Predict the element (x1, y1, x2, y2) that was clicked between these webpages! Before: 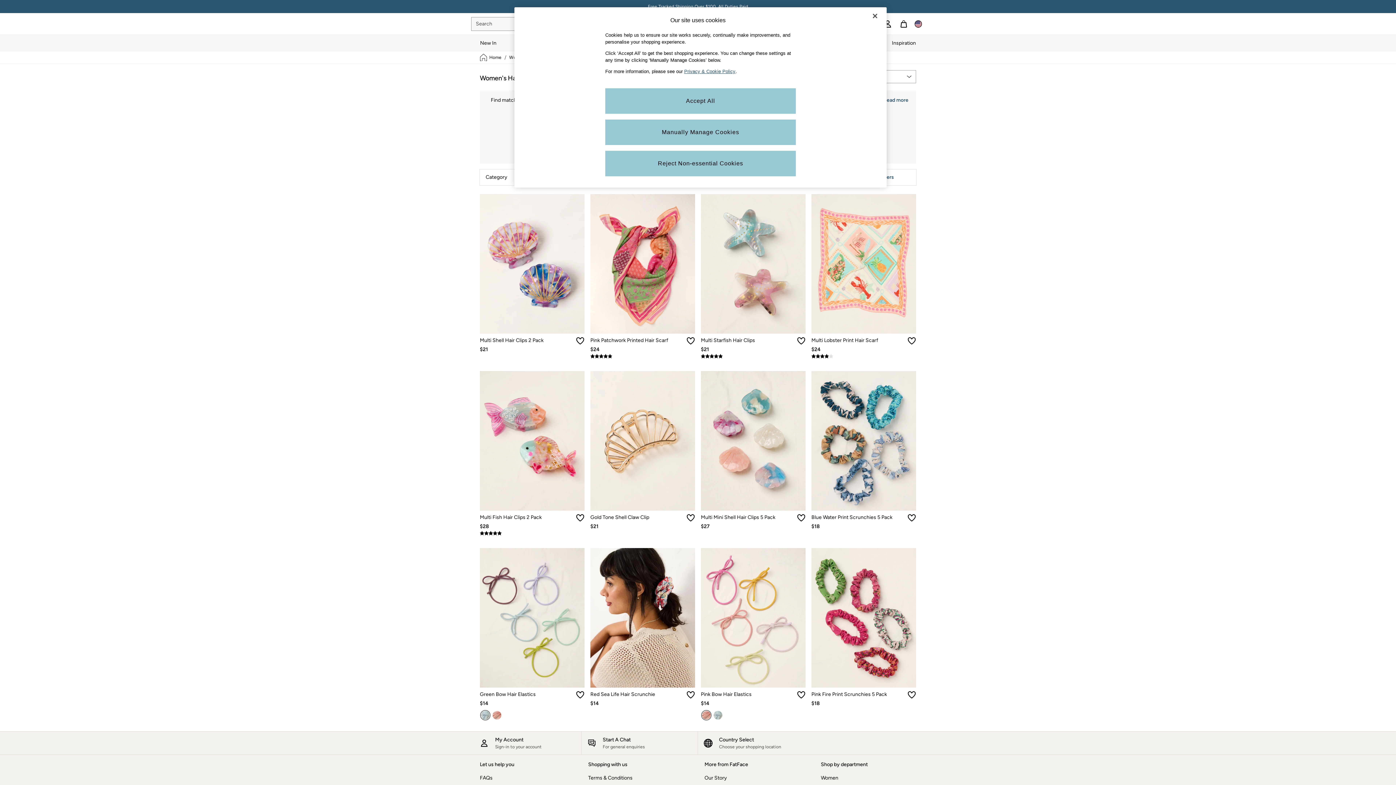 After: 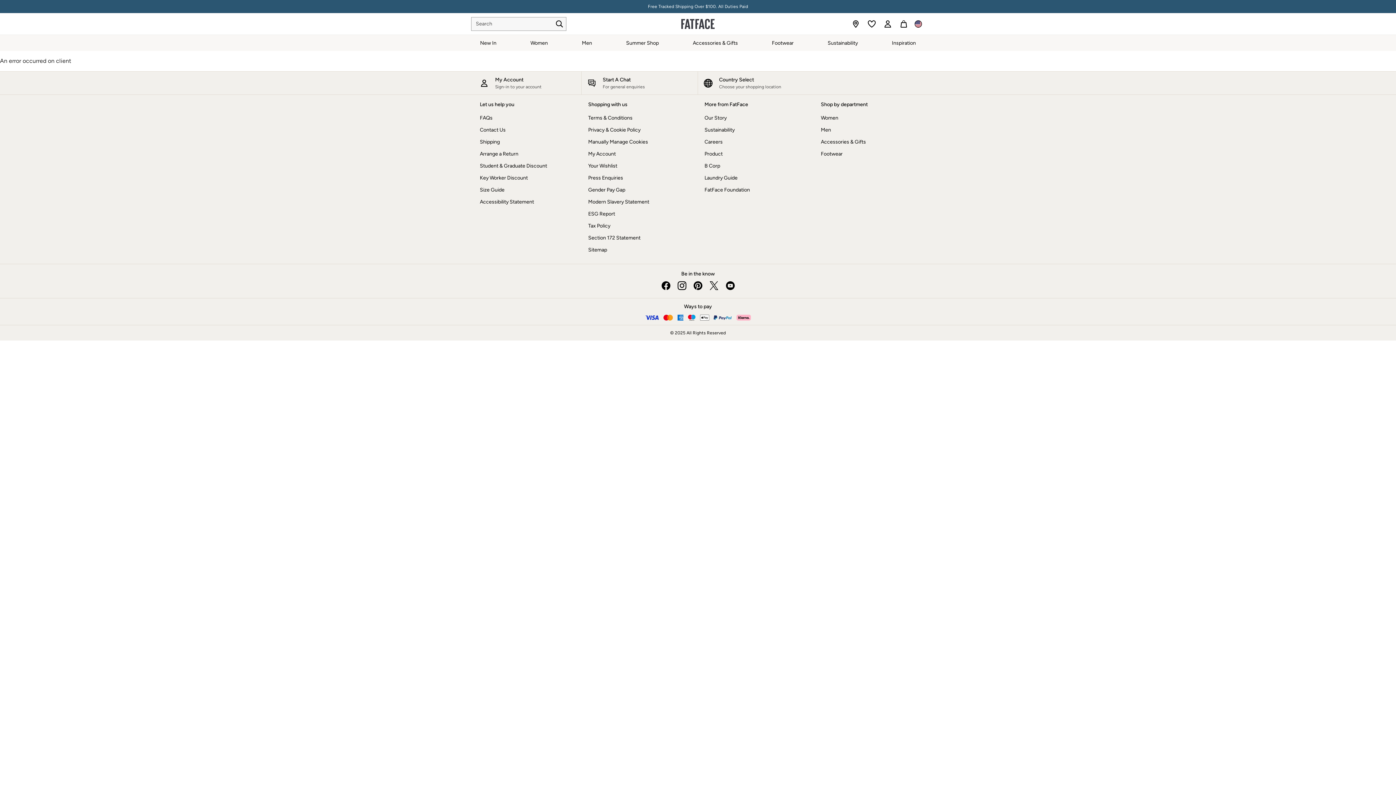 Action: bbox: (590, 548, 695, 687)